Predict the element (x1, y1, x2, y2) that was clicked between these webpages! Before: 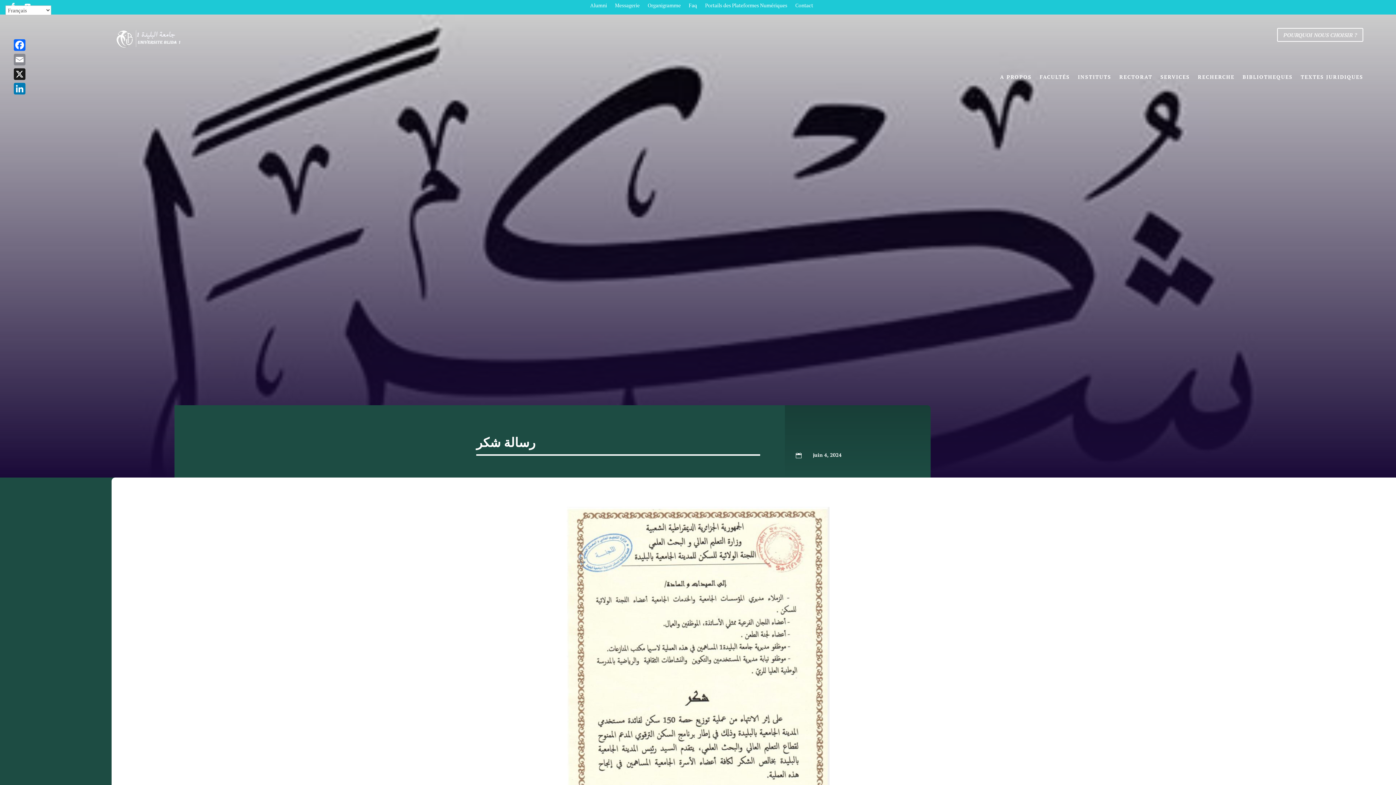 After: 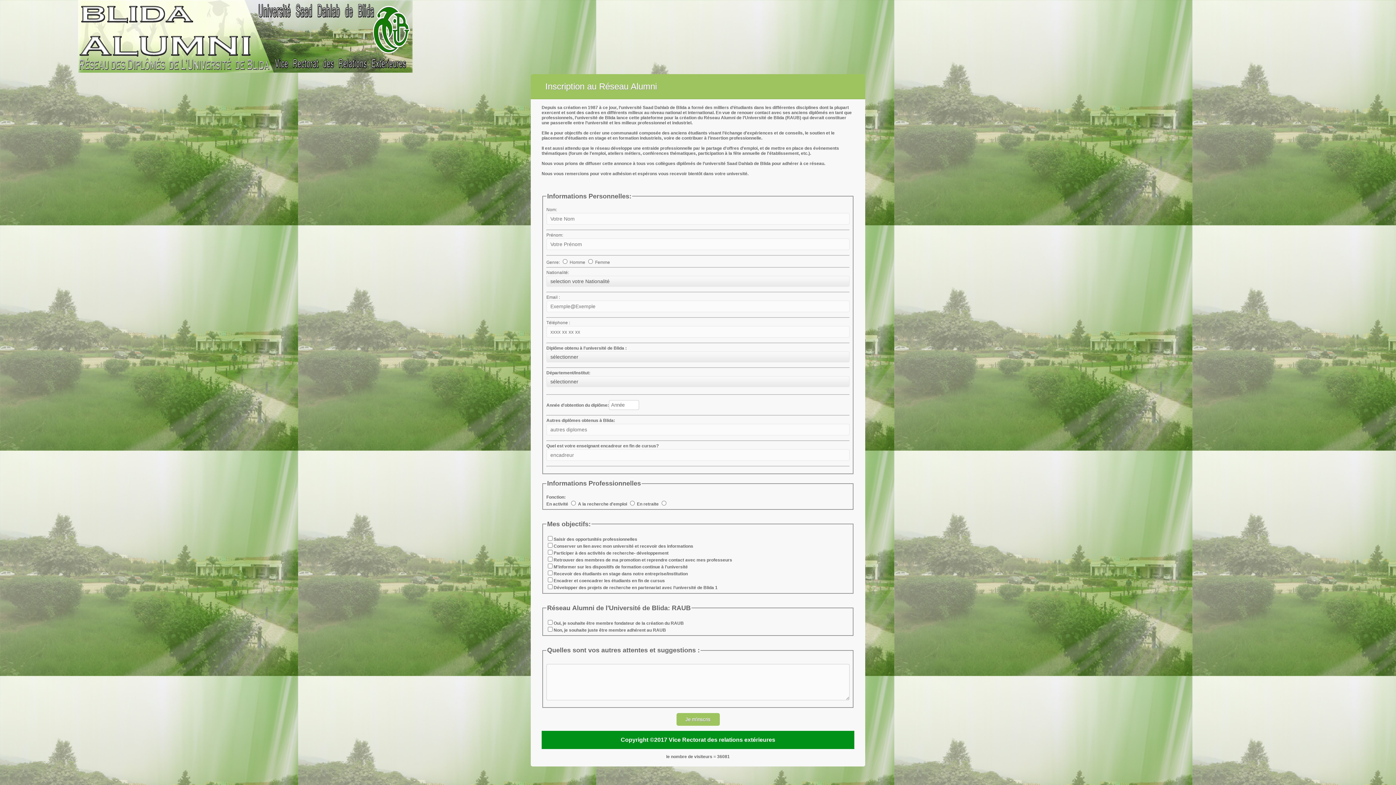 Action: bbox: (590, 2, 607, 10) label: Alumni